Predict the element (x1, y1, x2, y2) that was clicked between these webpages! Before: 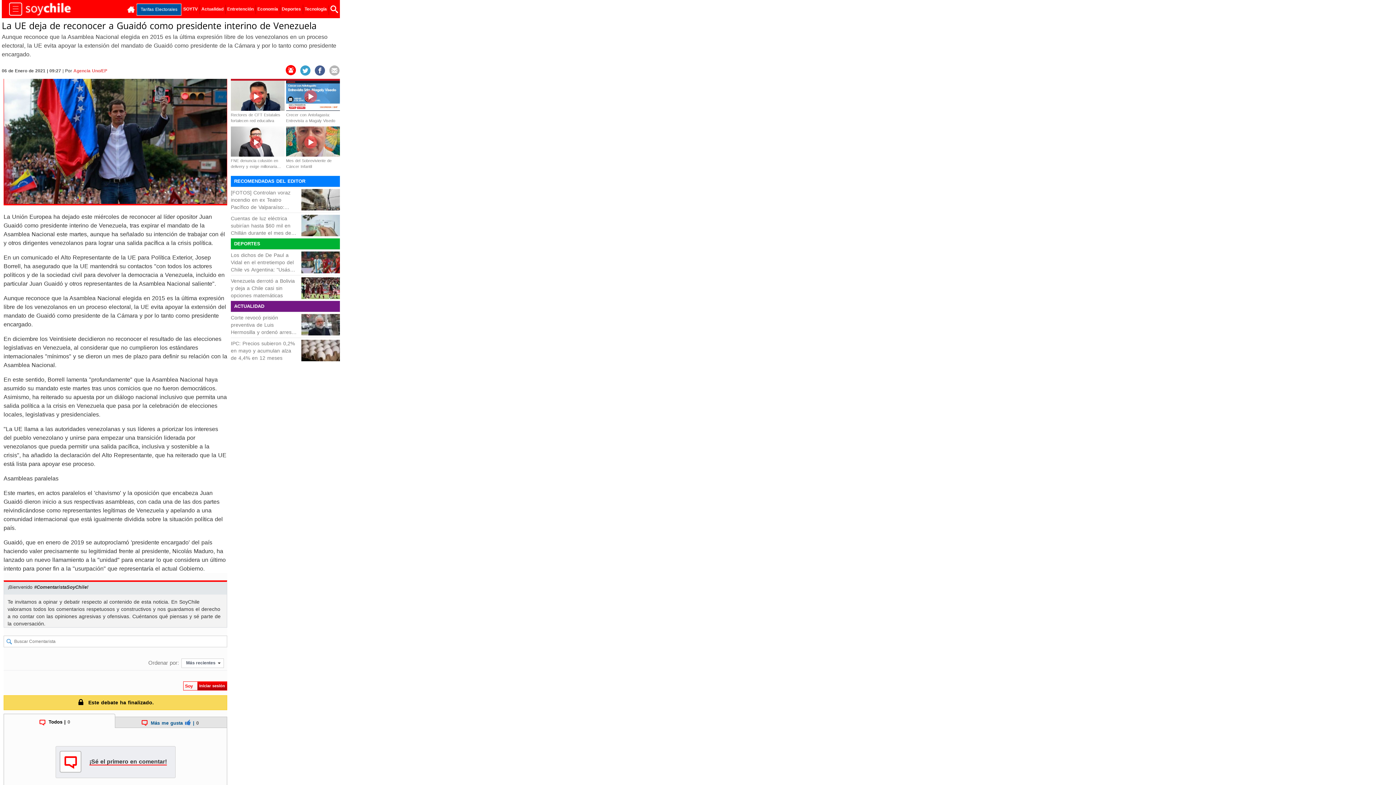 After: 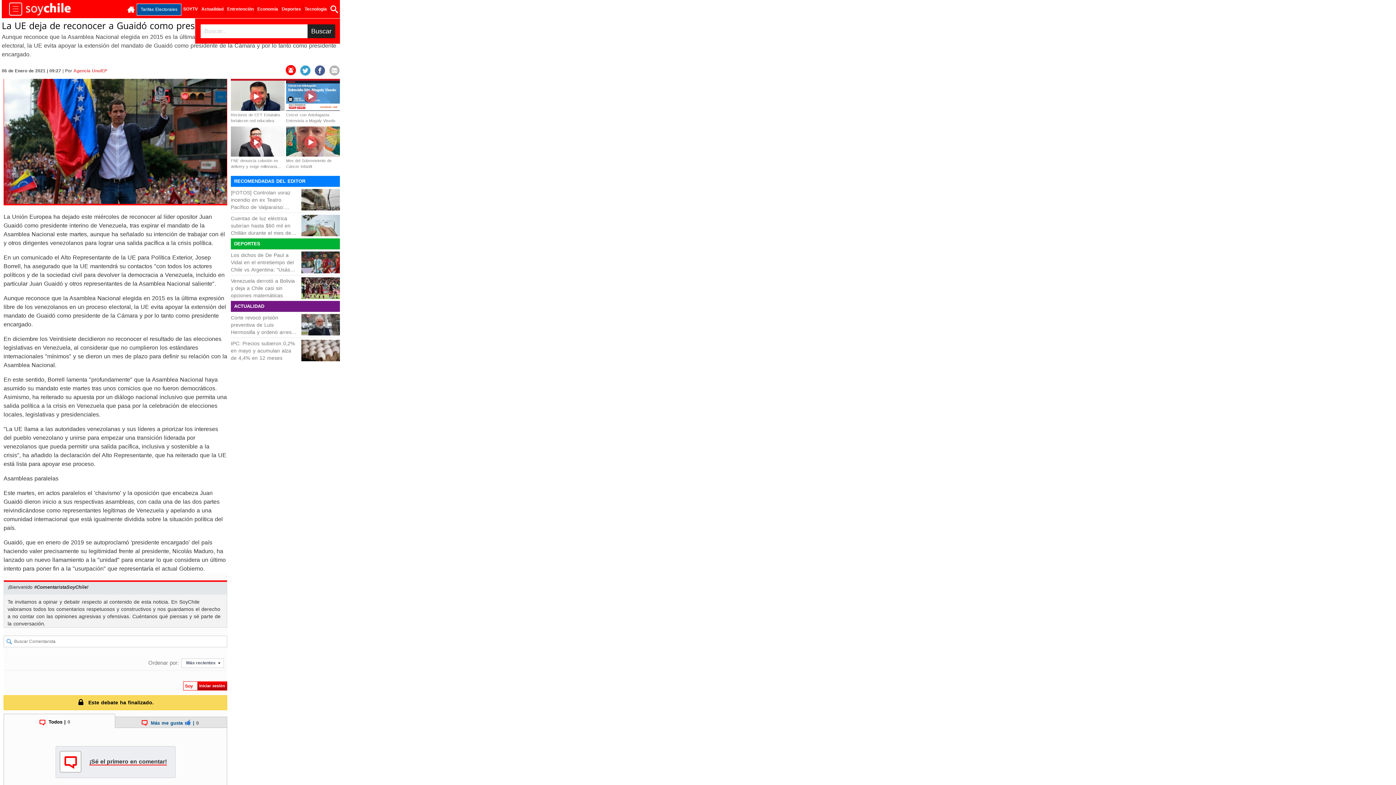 Action: bbox: (328, 3, 340, 16)